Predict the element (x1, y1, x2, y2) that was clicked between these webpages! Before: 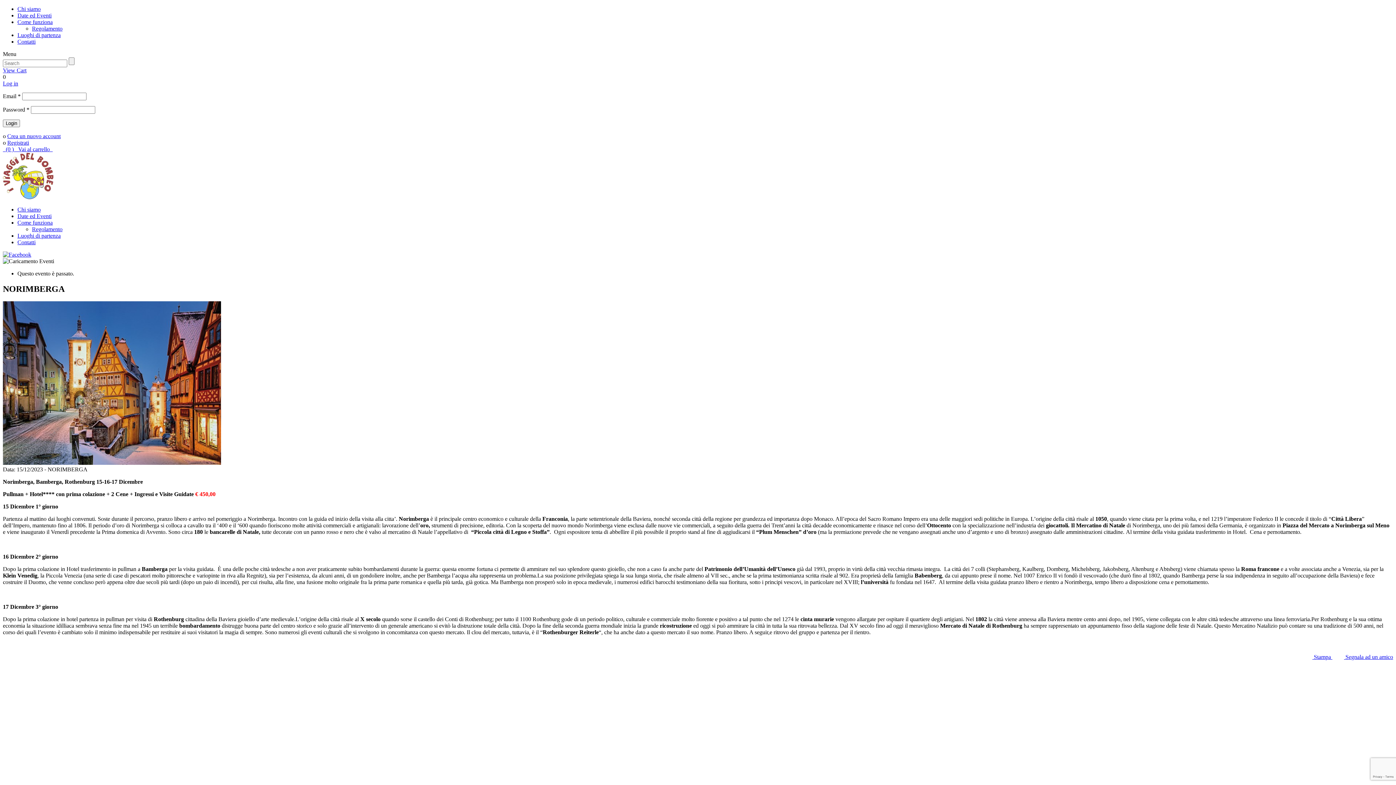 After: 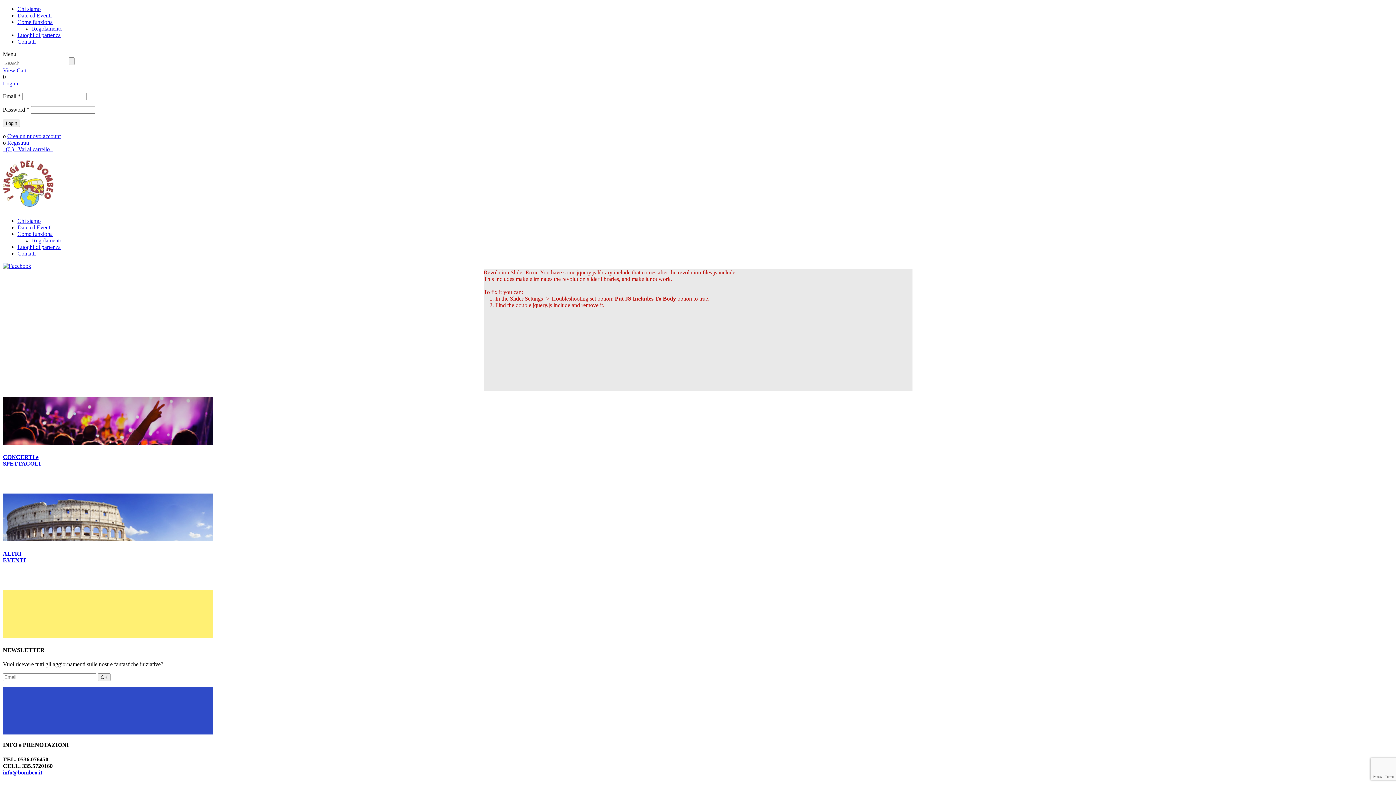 Action: bbox: (2, 194, 53, 200)